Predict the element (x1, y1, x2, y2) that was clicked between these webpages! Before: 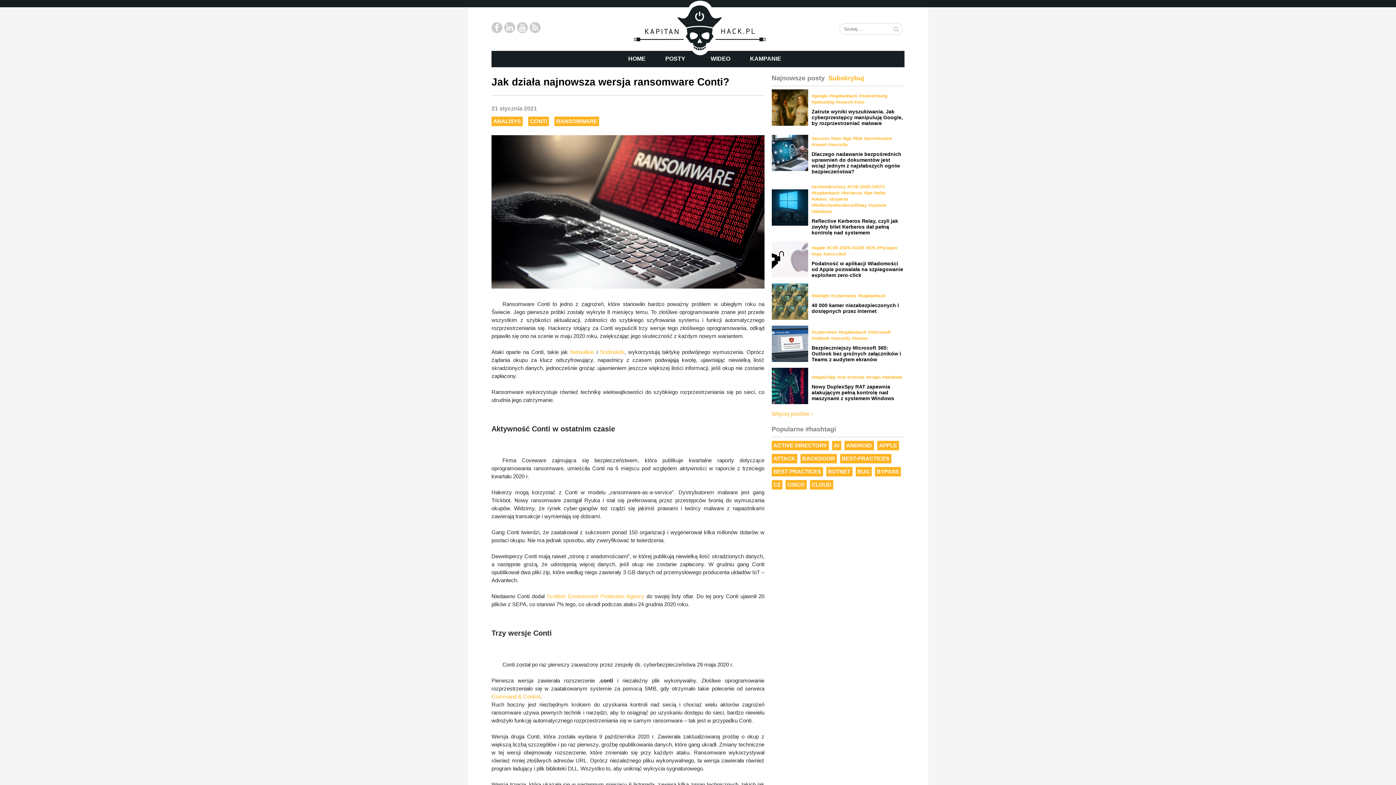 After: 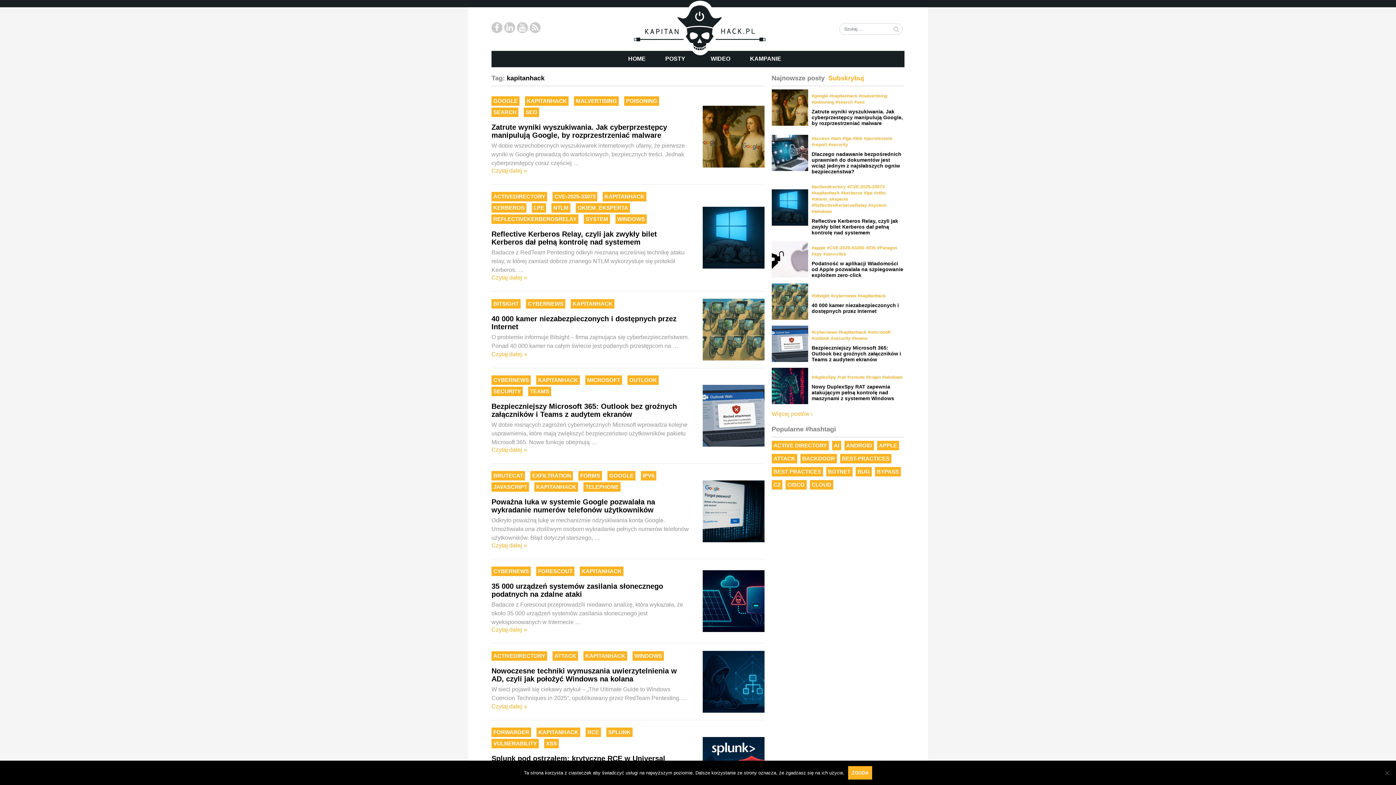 Action: label: kapitanhack bbox: (829, 93, 857, 98)